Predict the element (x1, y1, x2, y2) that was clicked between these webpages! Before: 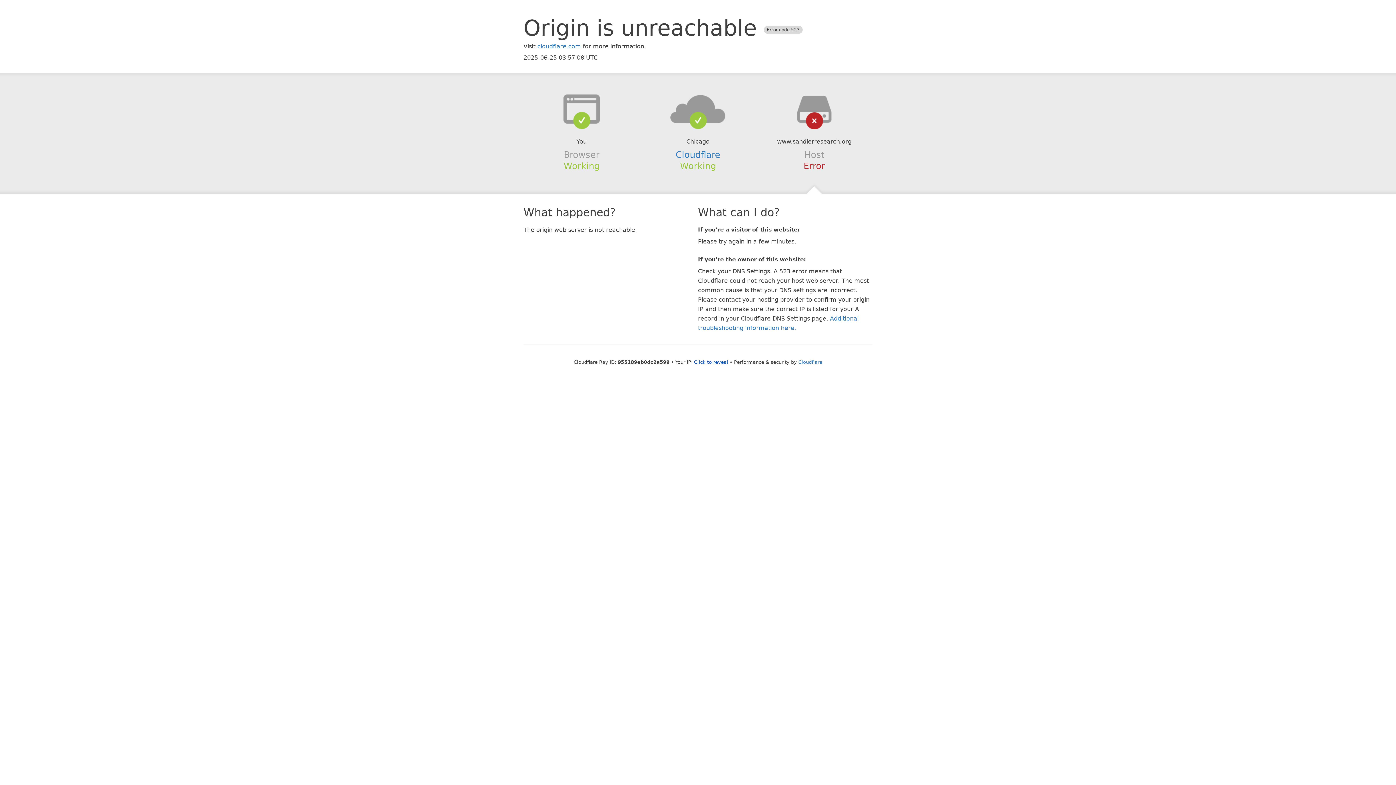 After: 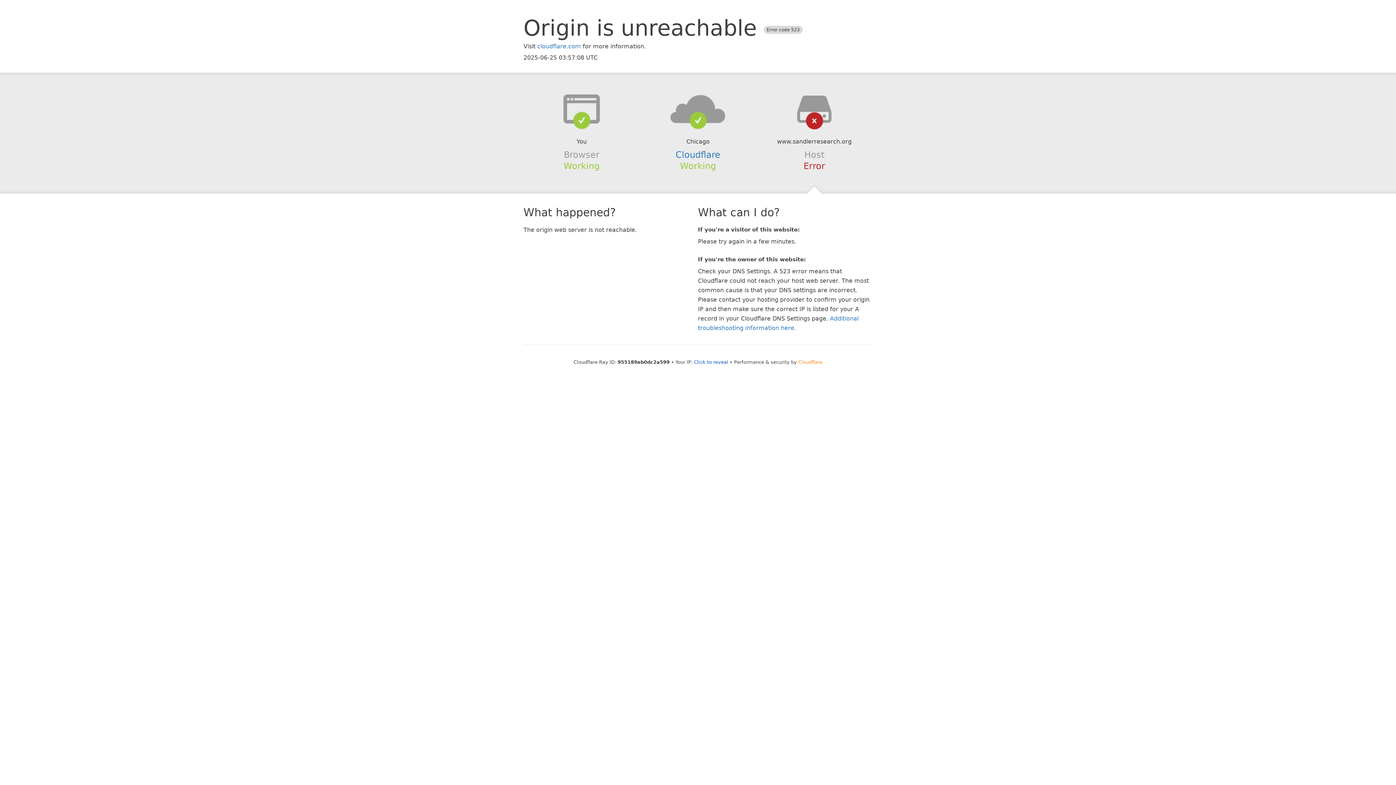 Action: label: Cloudflare bbox: (798, 359, 822, 364)